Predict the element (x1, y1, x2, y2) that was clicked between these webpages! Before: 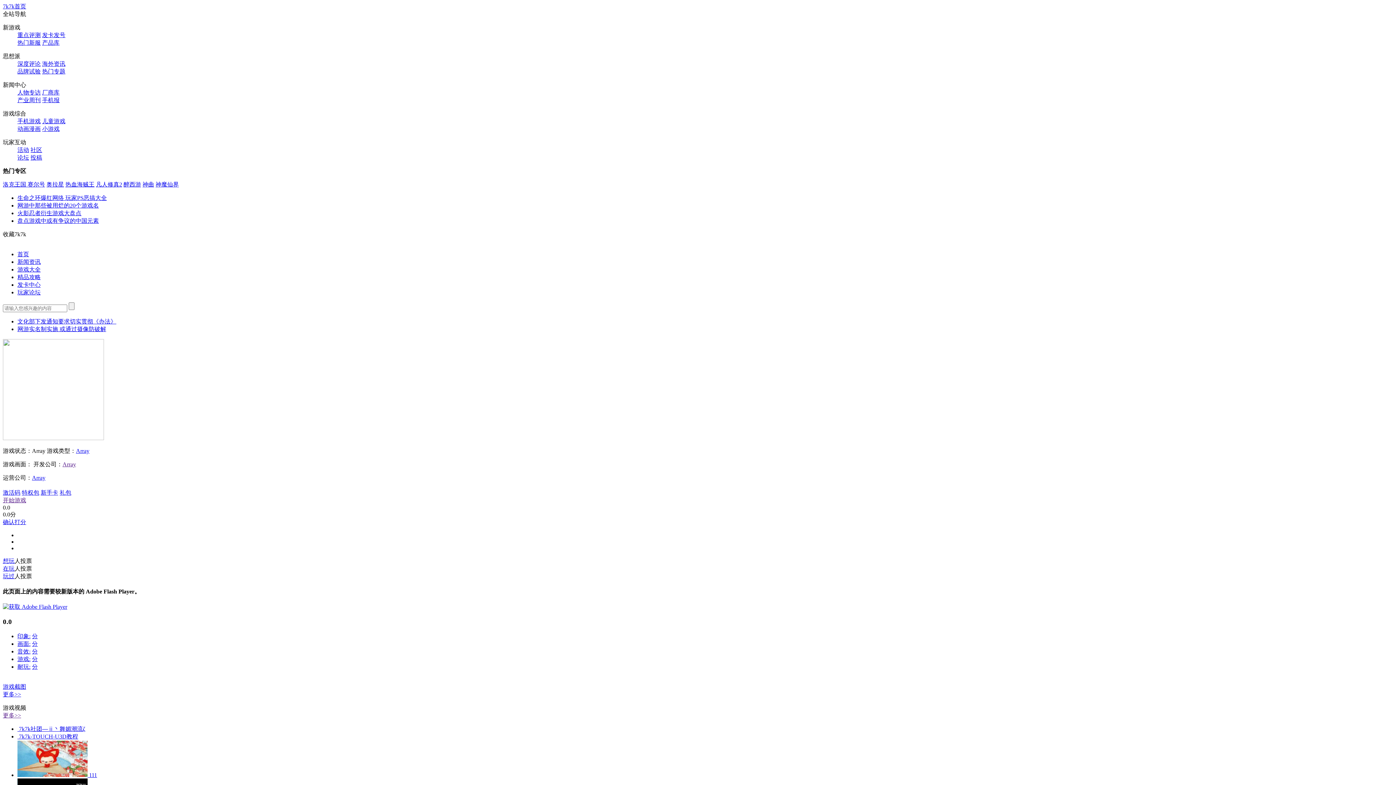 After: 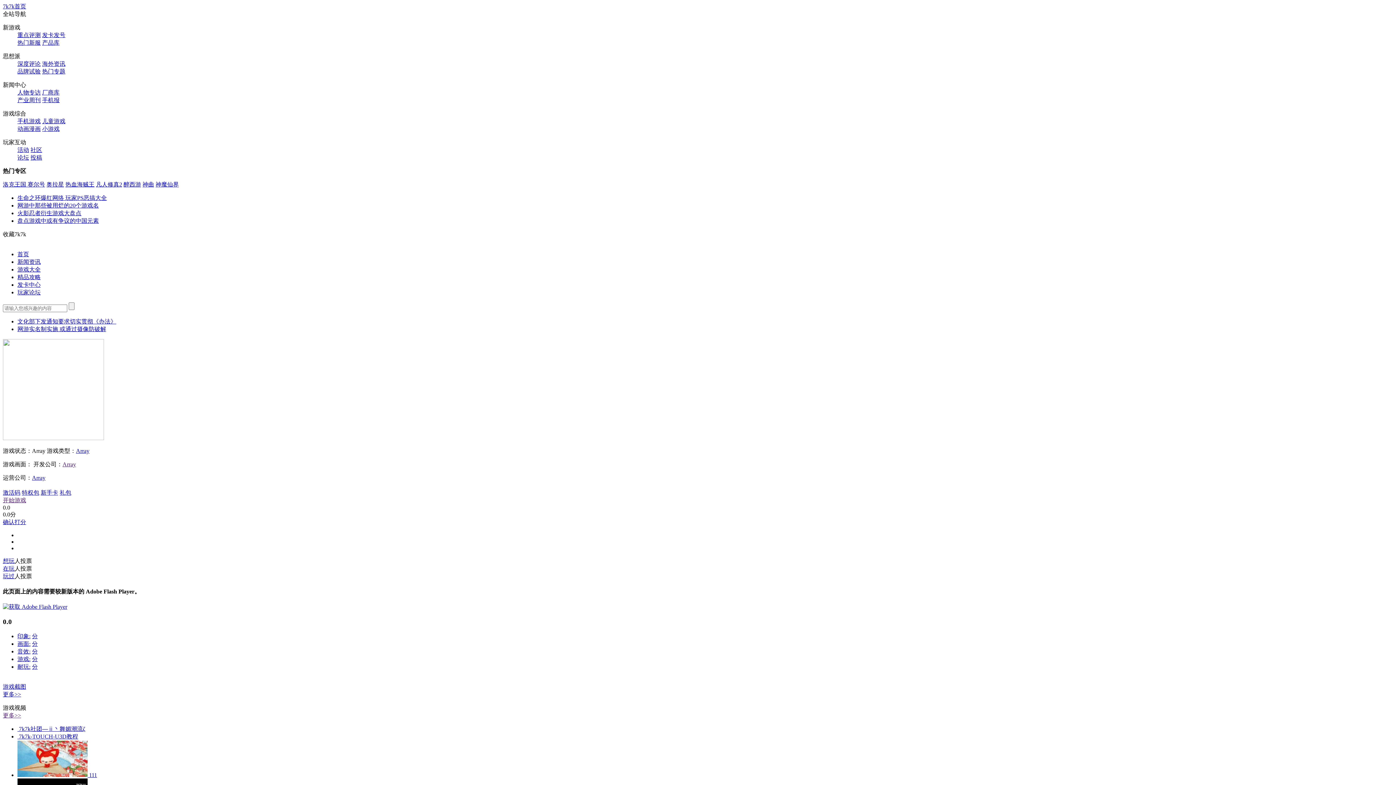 Action: label: 论坛 bbox: (17, 154, 29, 160)